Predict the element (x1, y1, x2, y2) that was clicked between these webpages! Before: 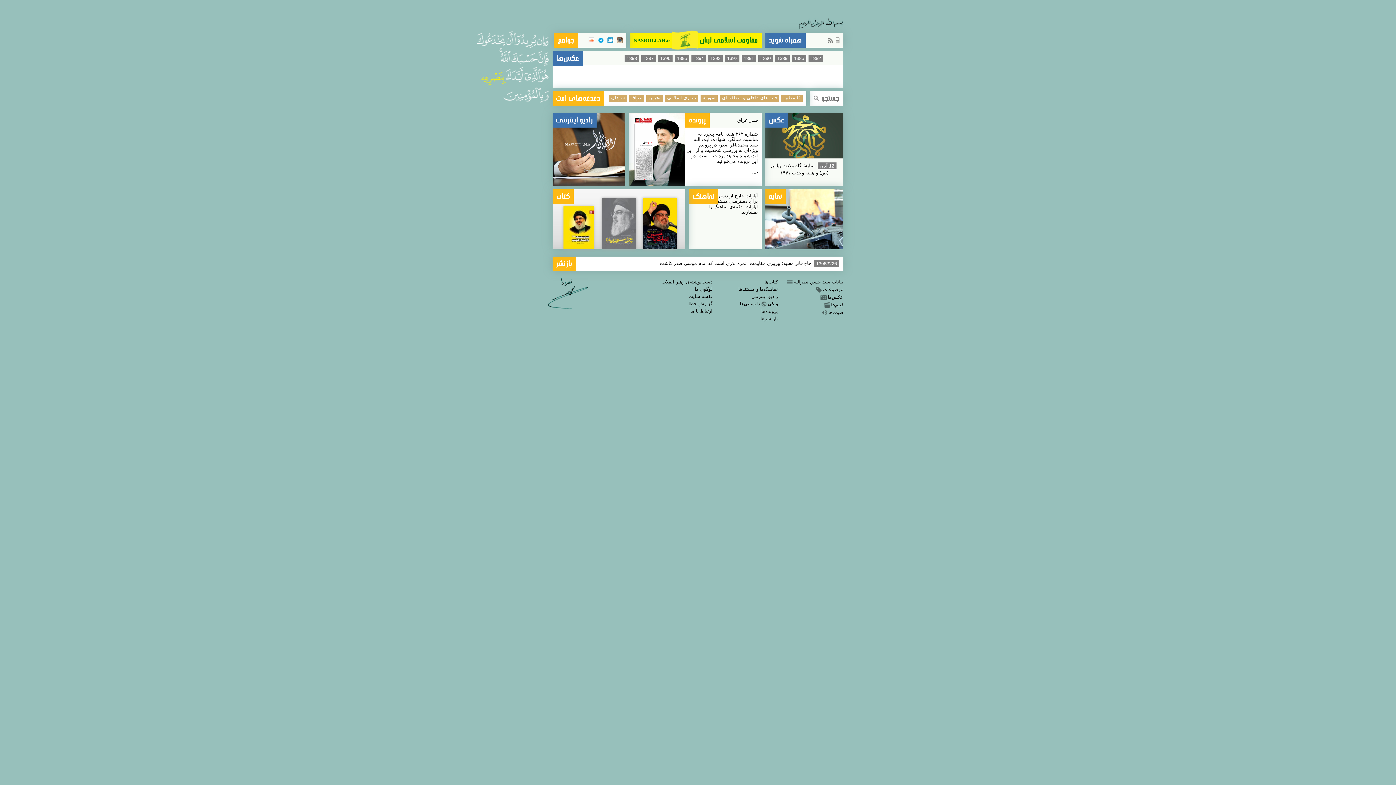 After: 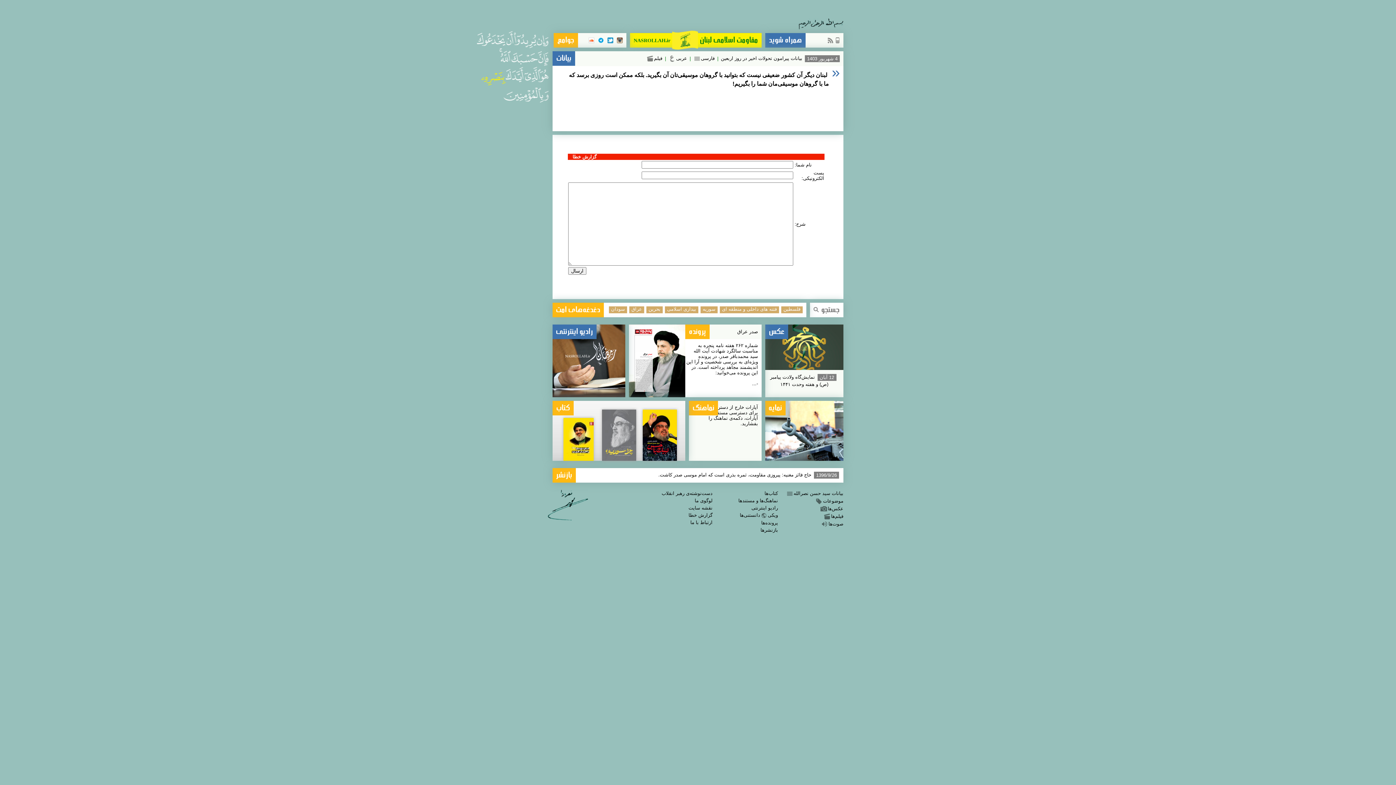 Action: bbox: (688, 301, 712, 306) label: گزارش خطا